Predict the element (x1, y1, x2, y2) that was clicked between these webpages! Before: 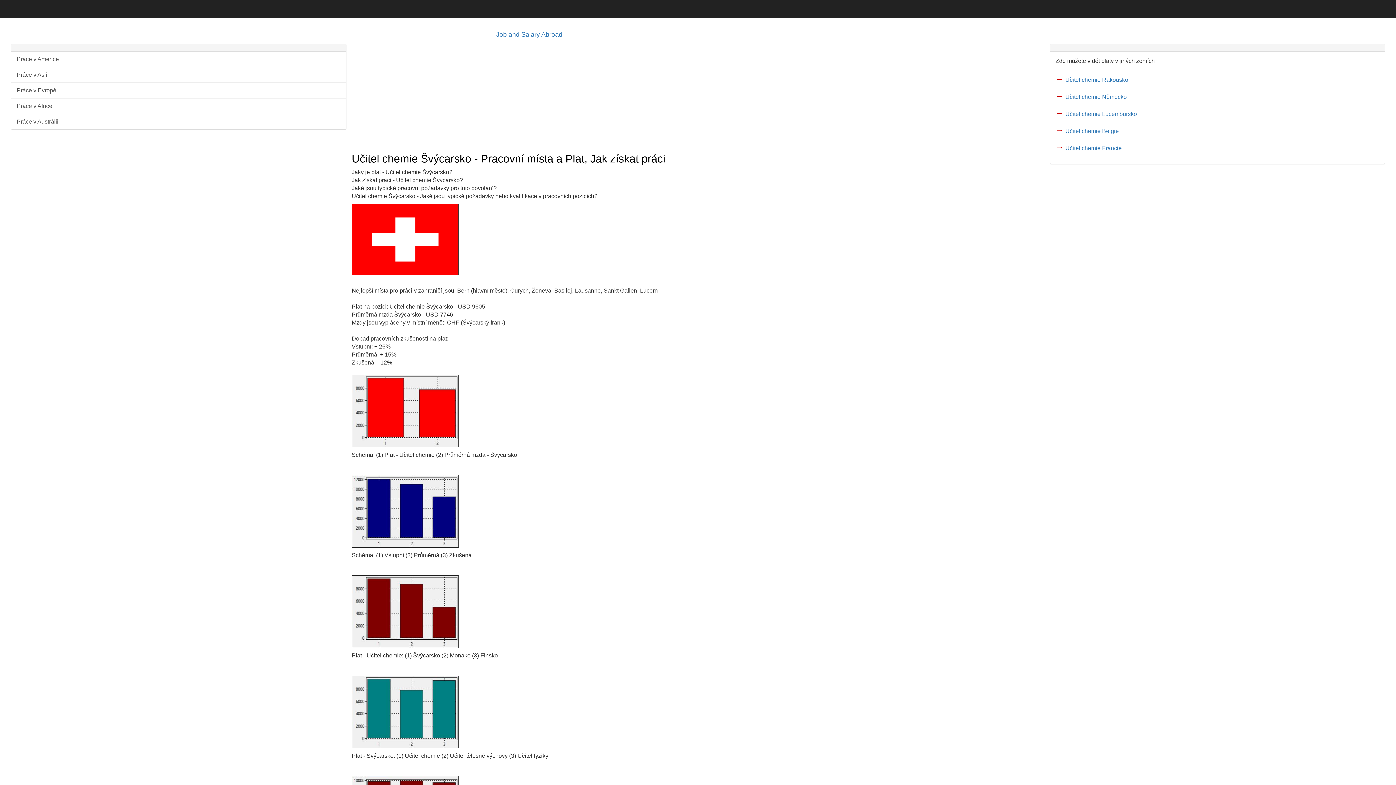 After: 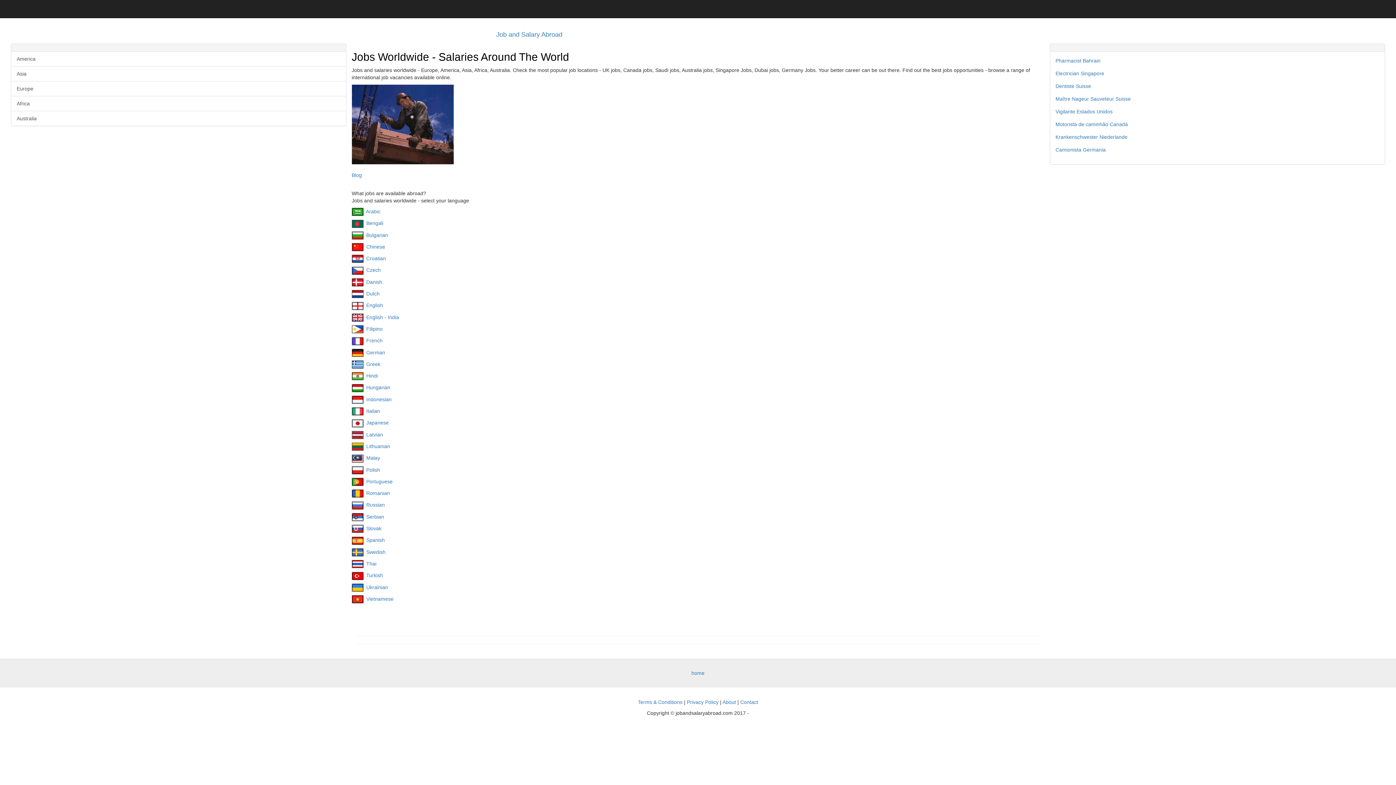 Action: bbox: (490, 25, 568, 43) label: Job and Salary Abroad